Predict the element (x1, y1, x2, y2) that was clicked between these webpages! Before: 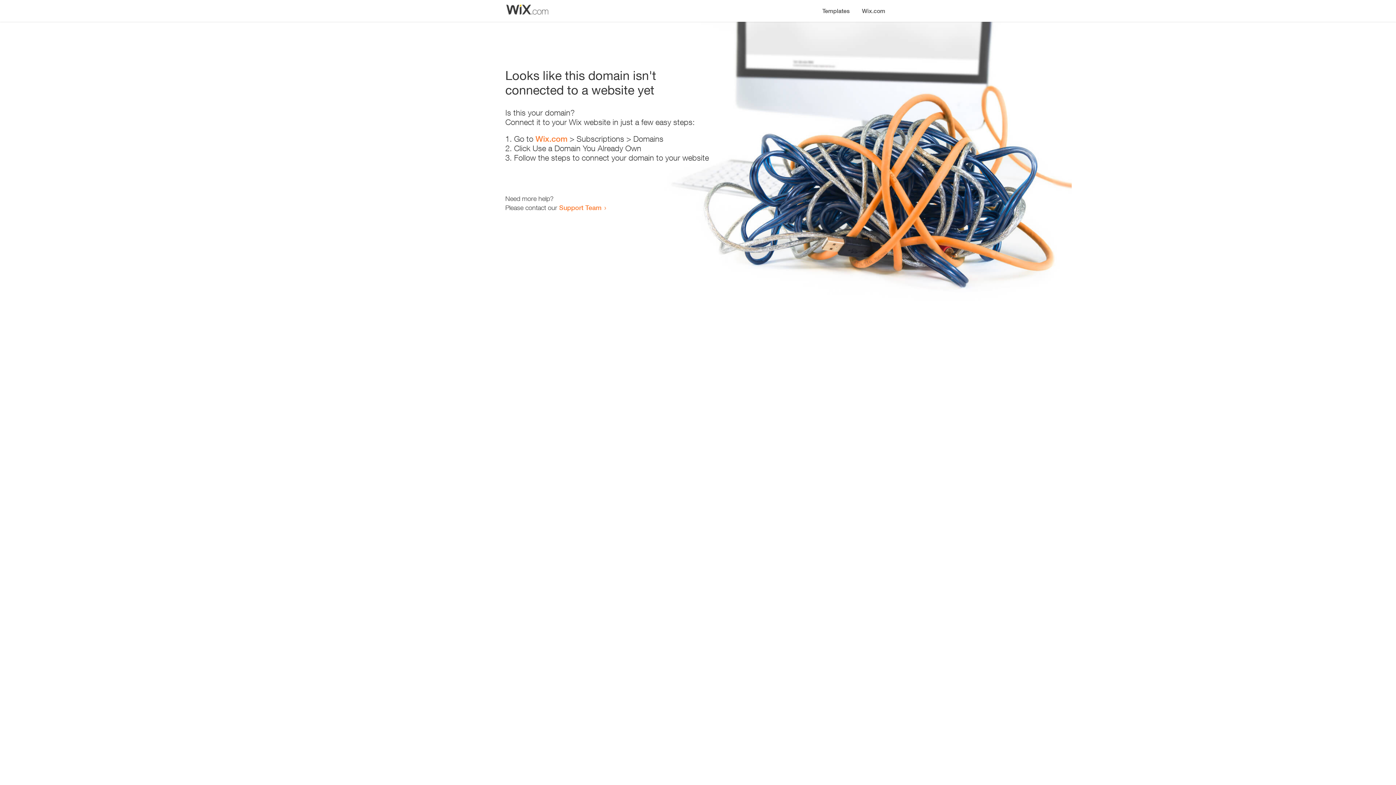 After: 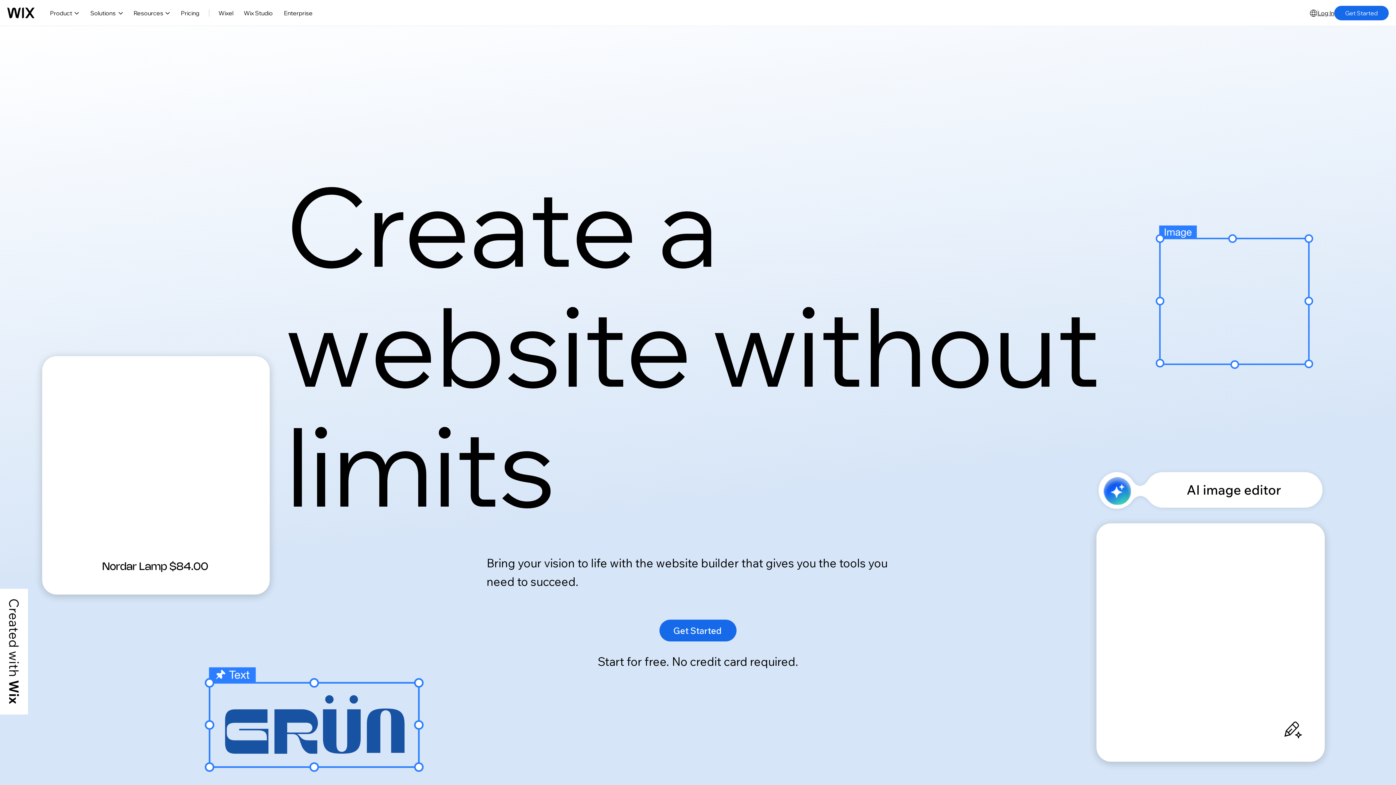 Action: bbox: (535, 134, 567, 143) label: Wix.com